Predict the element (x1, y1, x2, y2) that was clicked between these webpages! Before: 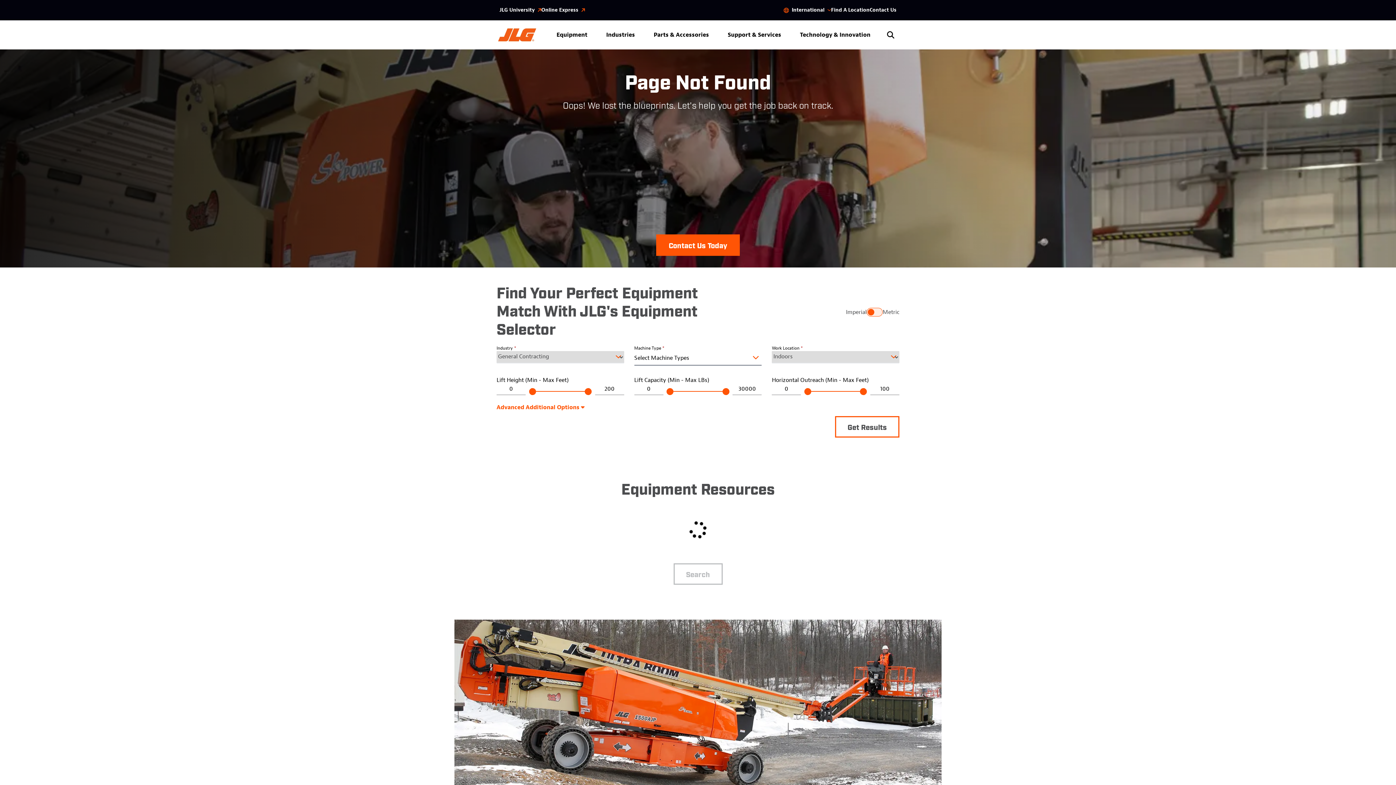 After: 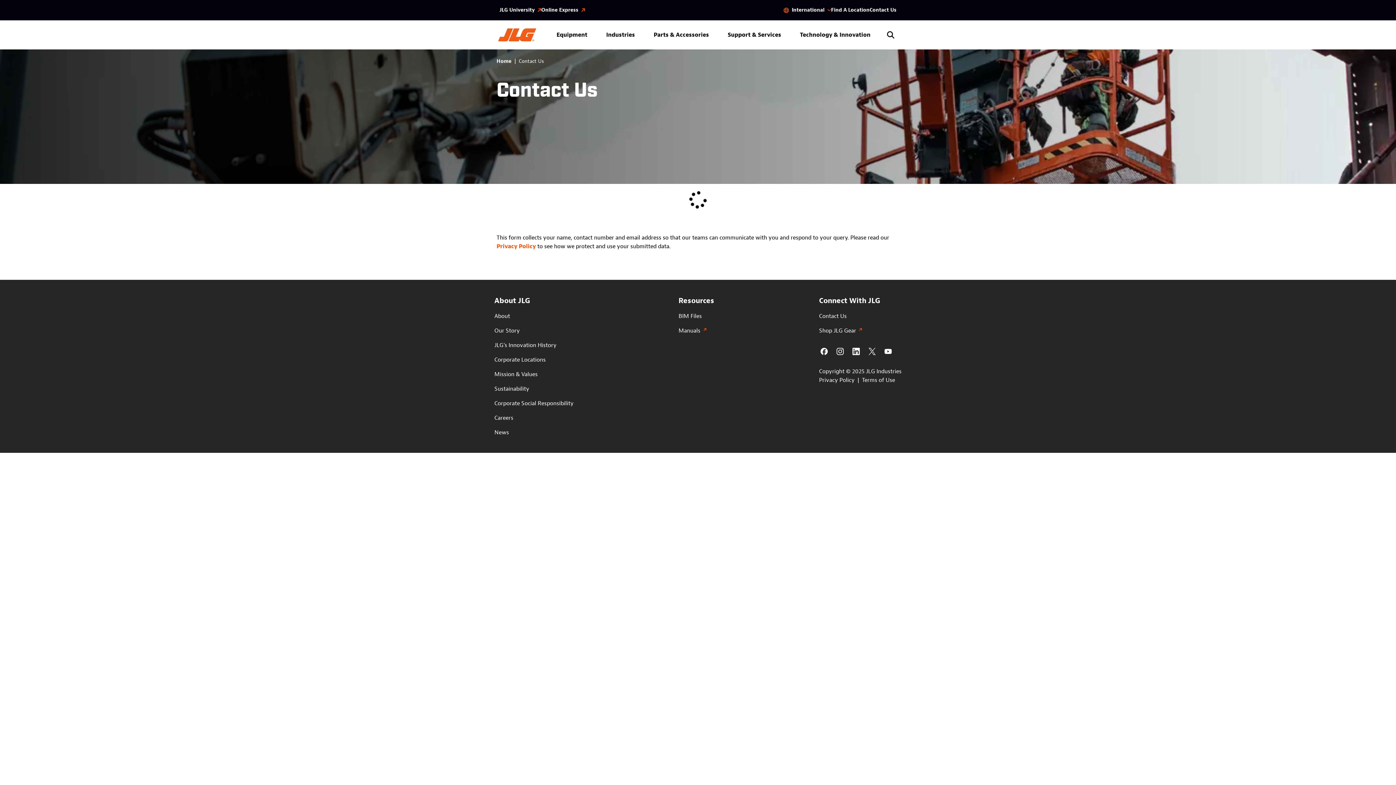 Action: label: Contact Us Today bbox: (656, 234, 740, 256)